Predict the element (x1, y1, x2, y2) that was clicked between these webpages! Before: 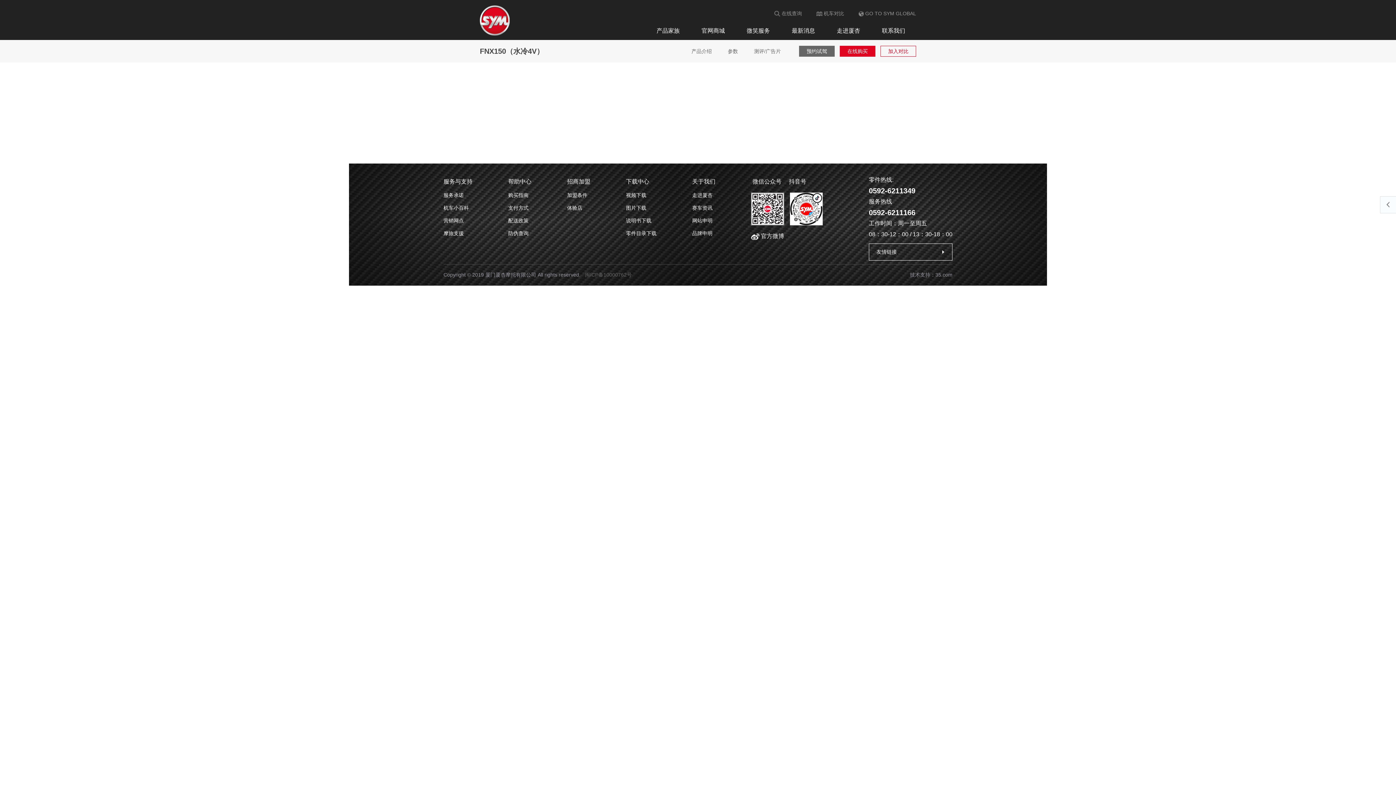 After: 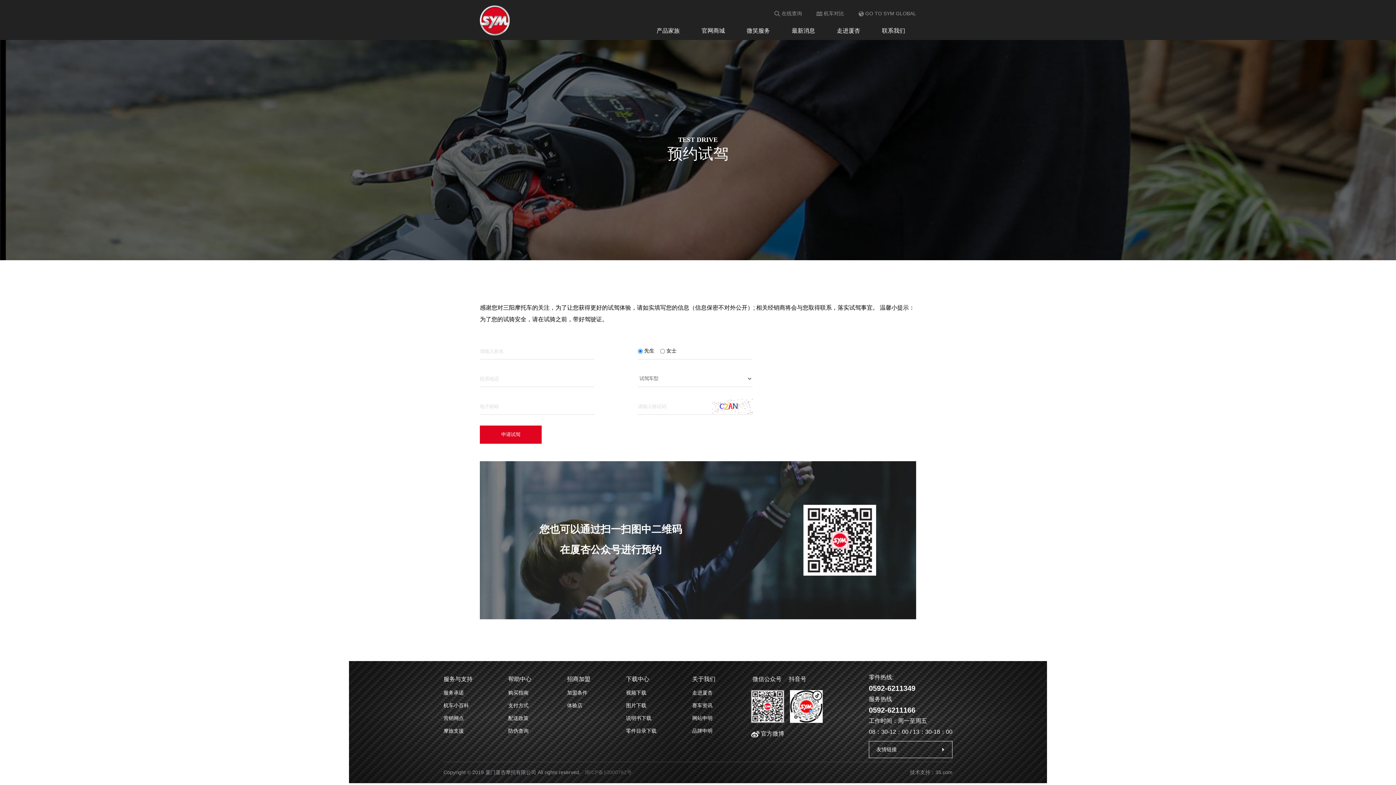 Action: bbox: (799, 45, 834, 56) label: 预约试驾